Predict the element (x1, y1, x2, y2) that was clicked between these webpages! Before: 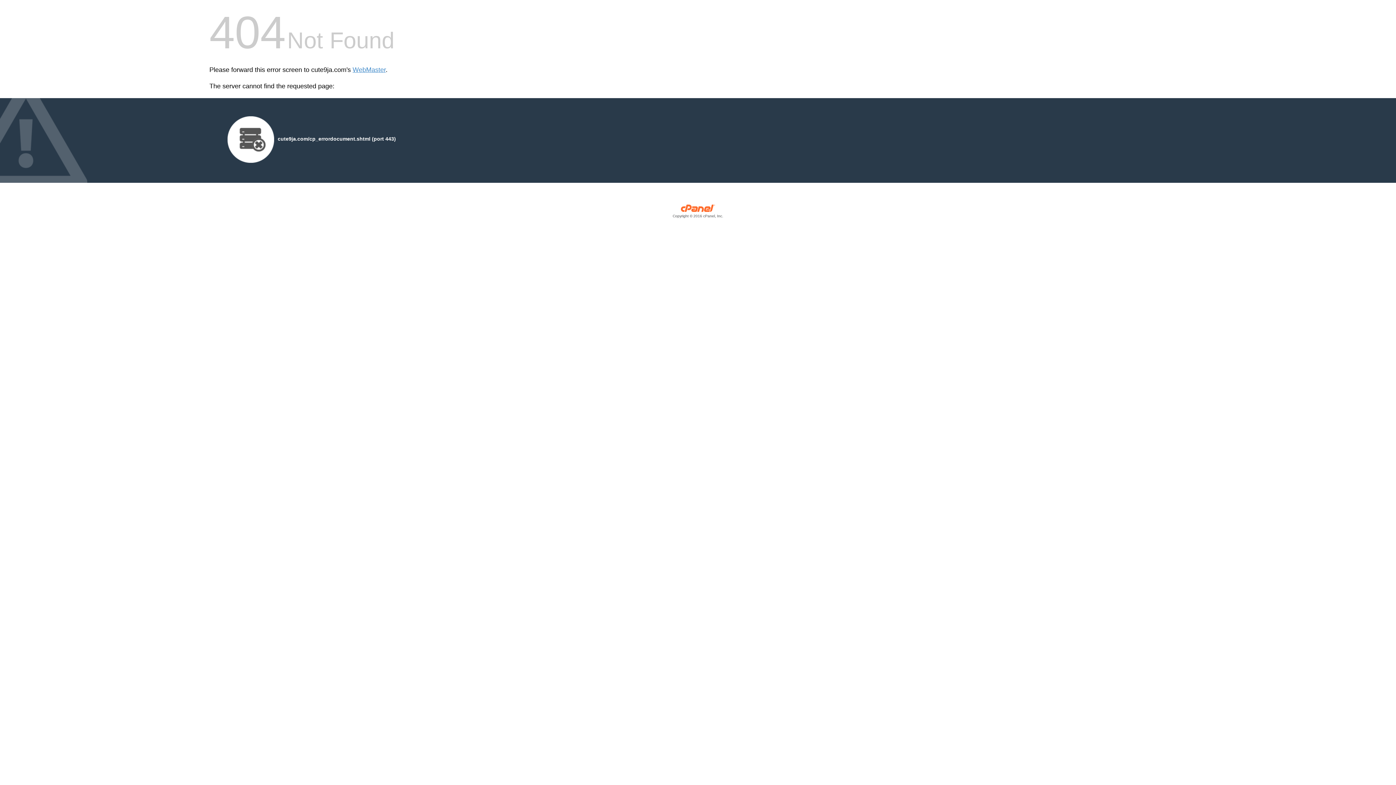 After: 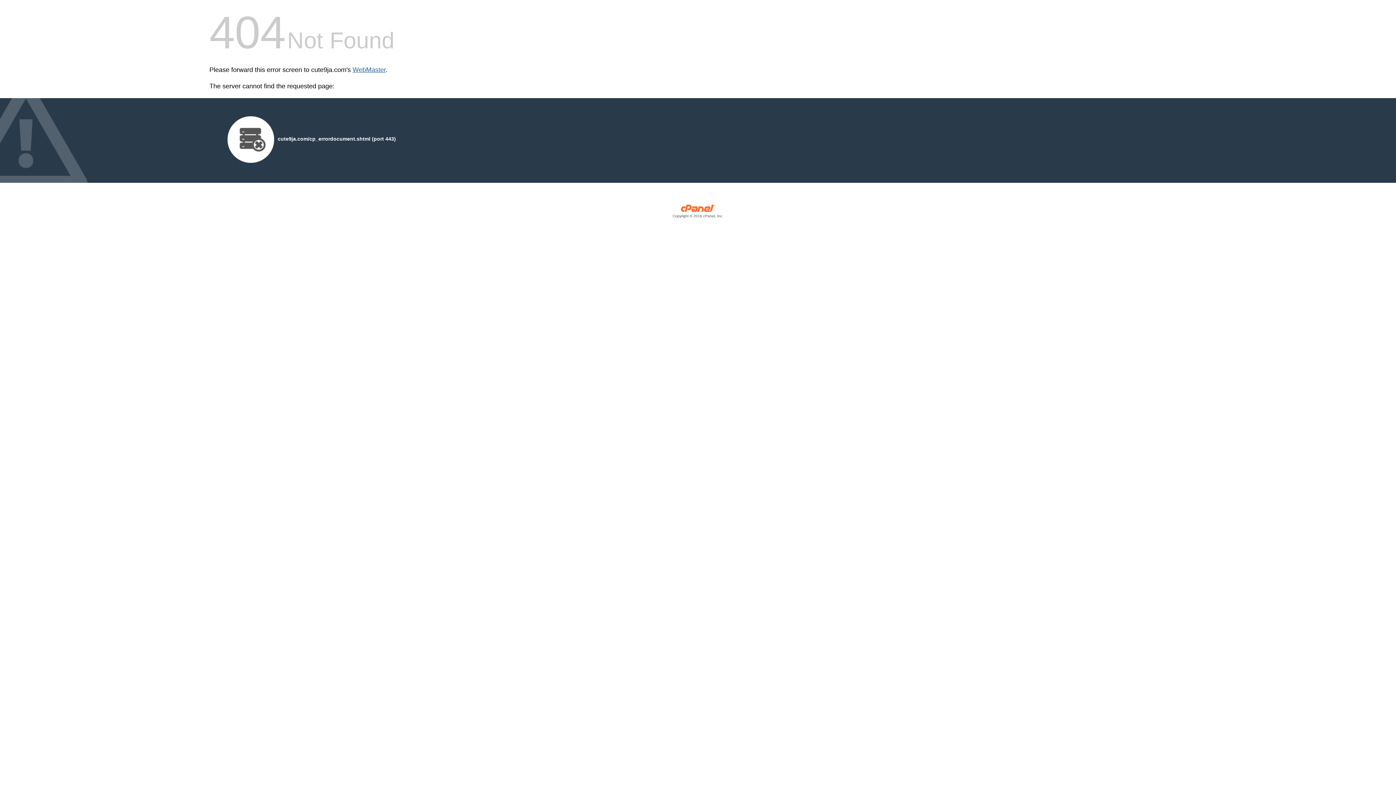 Action: label: WebMaster bbox: (352, 66, 385, 73)